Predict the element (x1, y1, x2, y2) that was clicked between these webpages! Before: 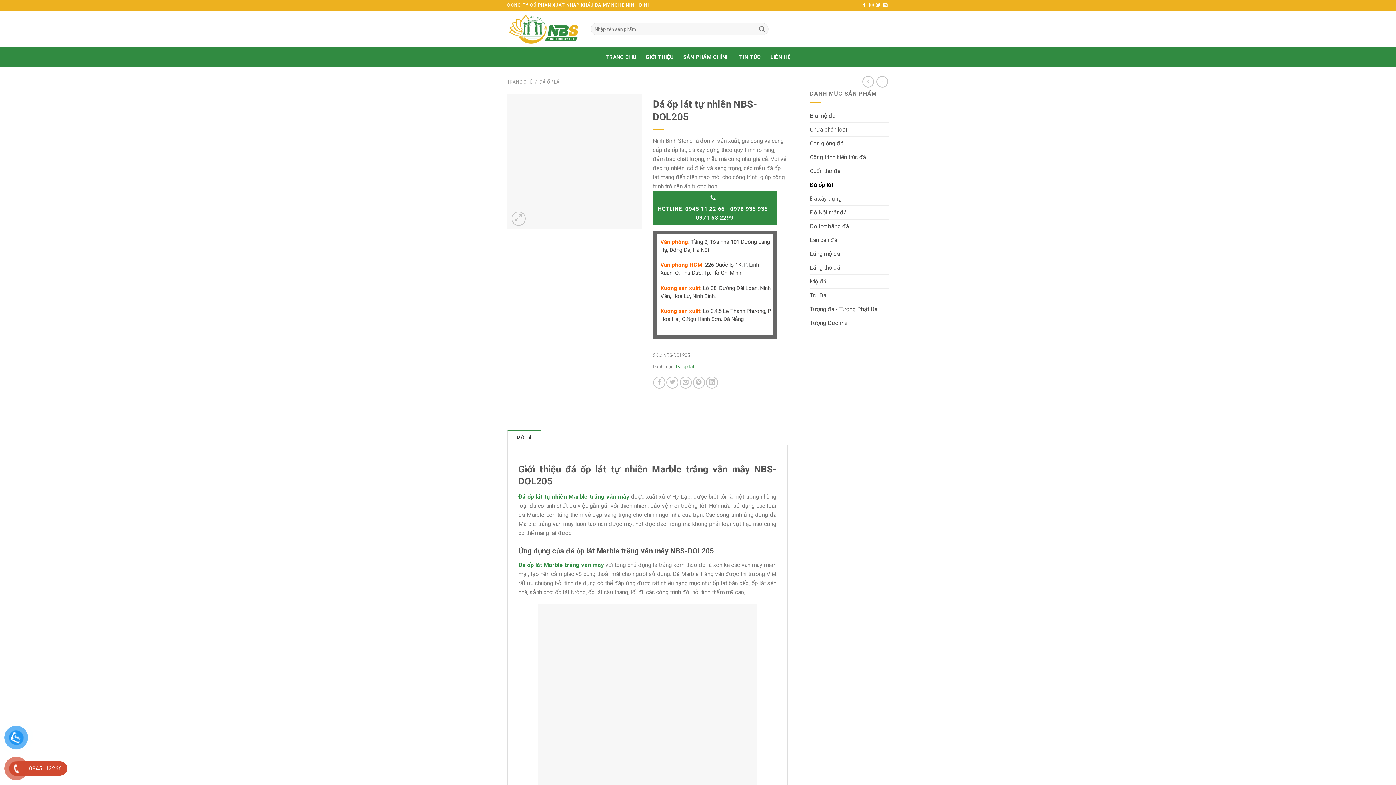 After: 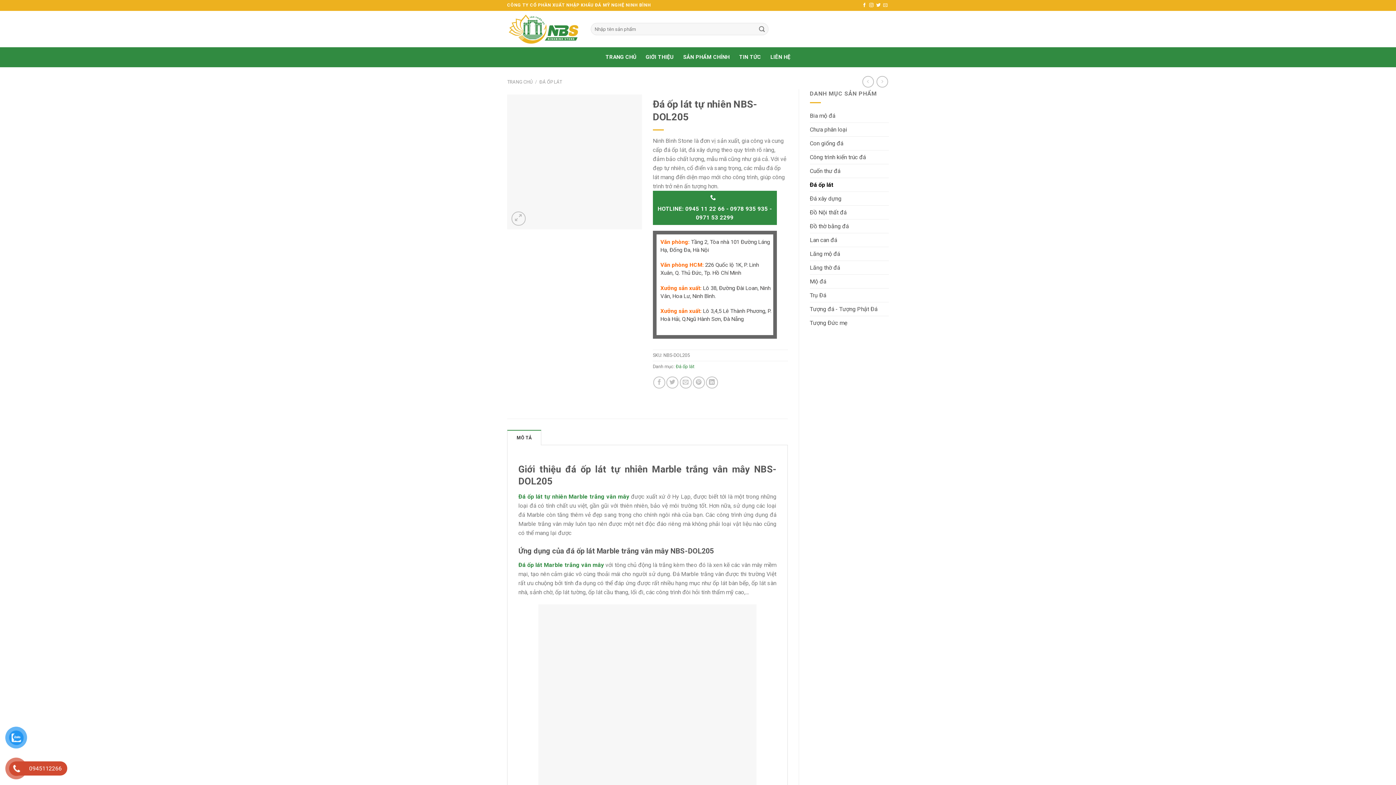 Action: bbox: (883, 2, 887, 7) label: Send us an email